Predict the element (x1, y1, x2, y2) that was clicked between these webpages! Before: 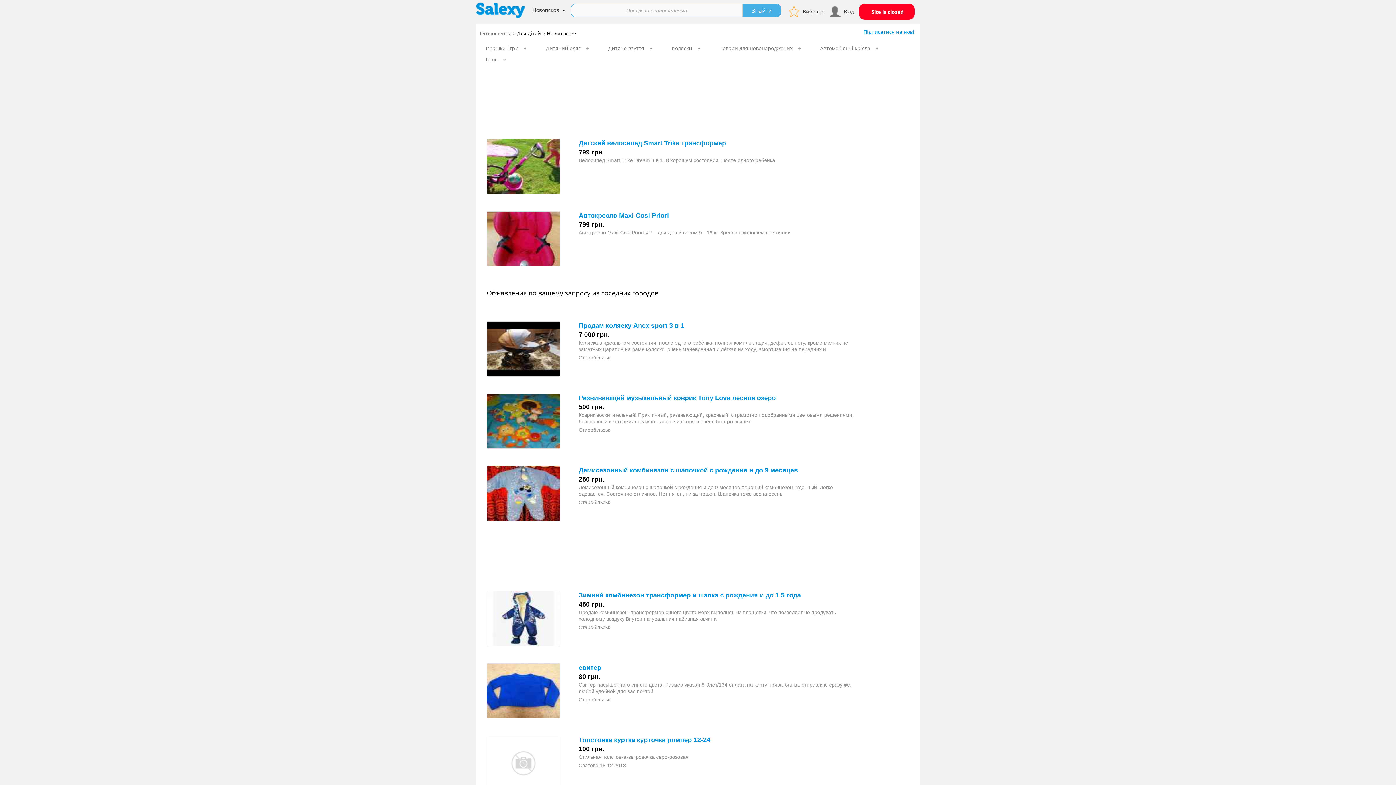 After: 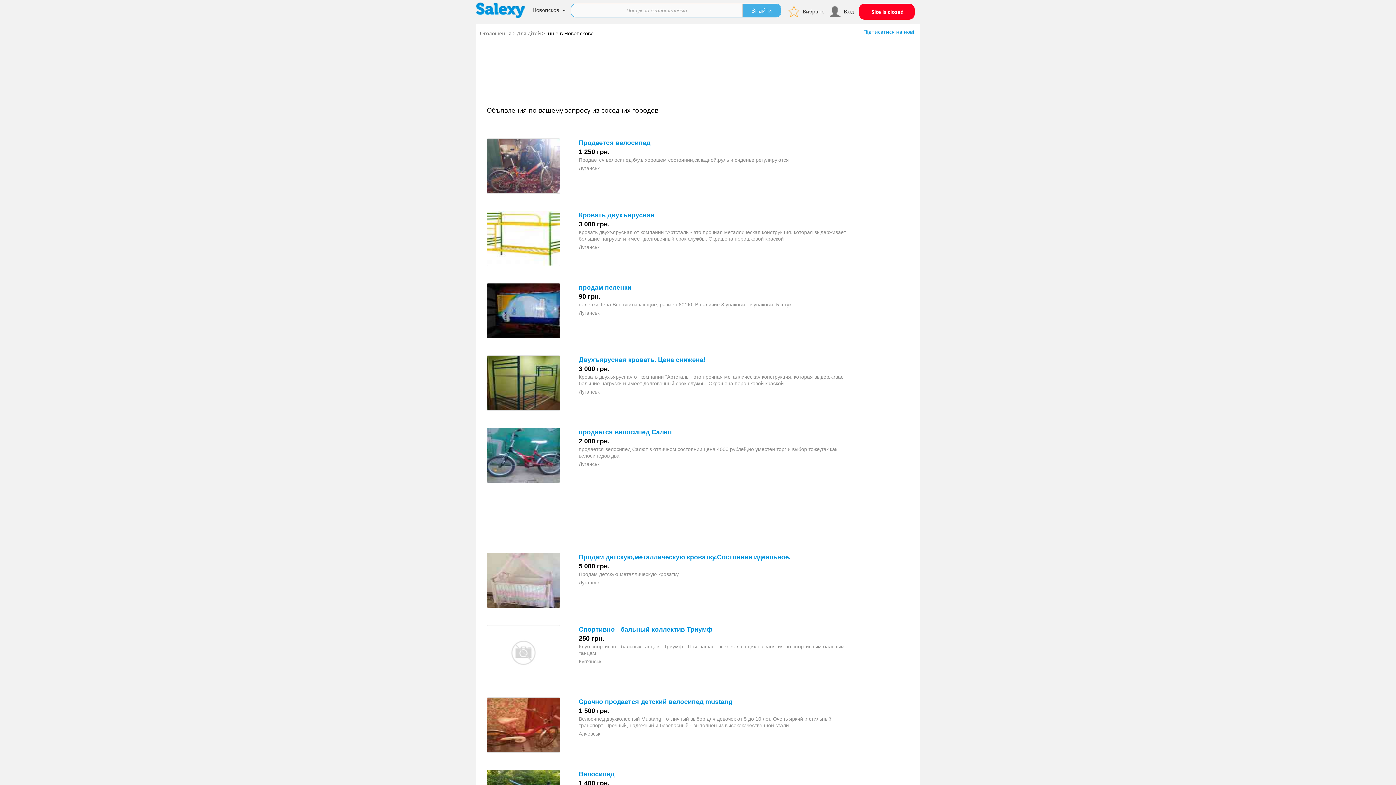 Action: label: Інше bbox: (485, 56, 497, 62)